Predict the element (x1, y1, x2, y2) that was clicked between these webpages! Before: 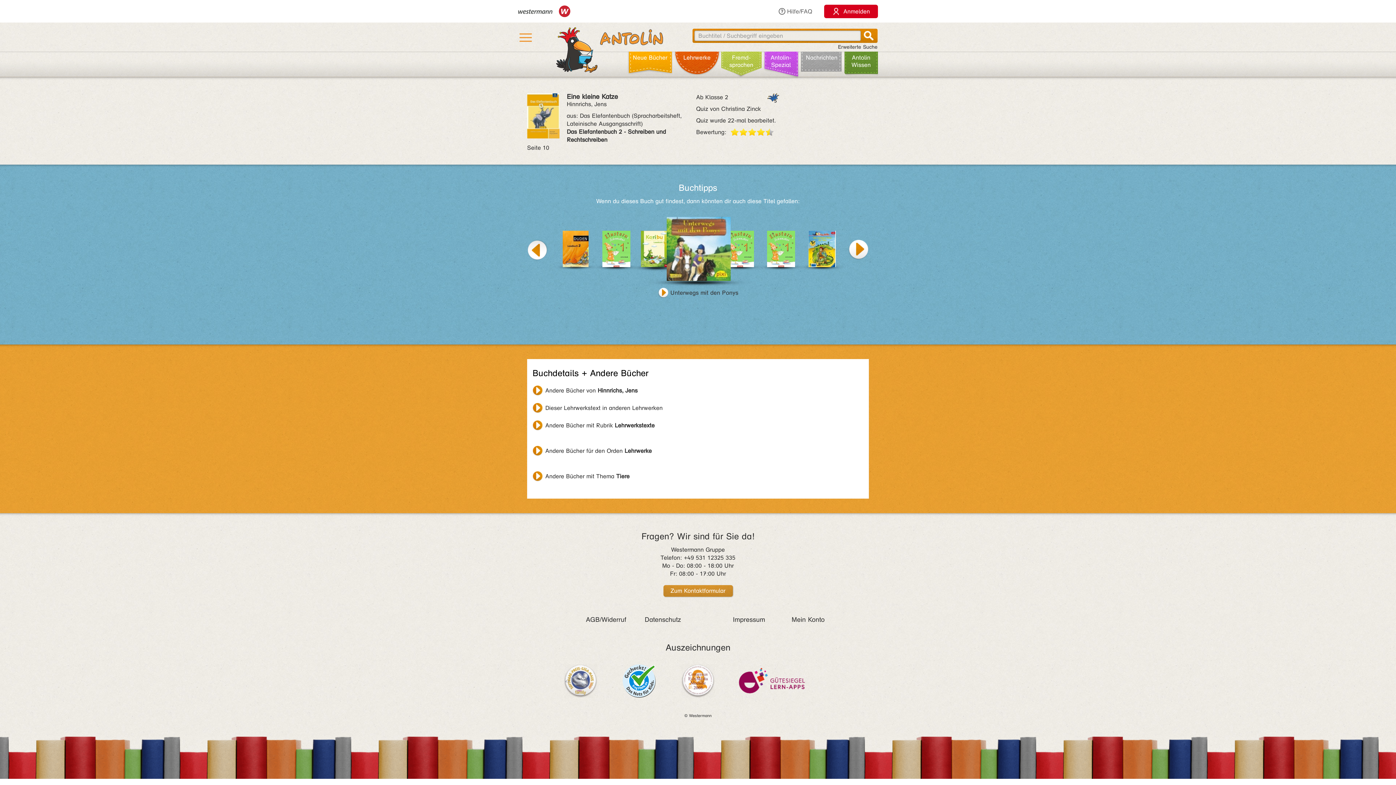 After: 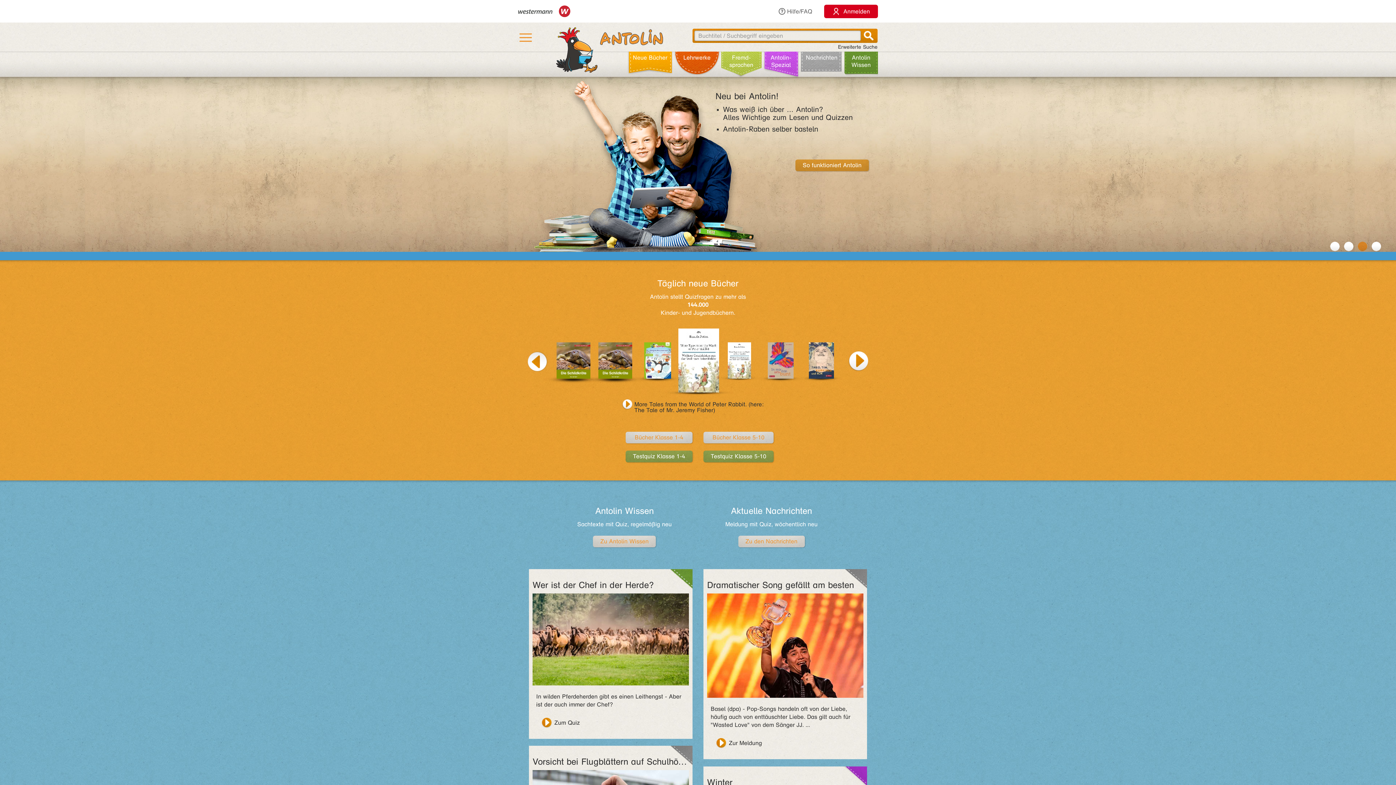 Action: bbox: (542, 27, 663, 52)